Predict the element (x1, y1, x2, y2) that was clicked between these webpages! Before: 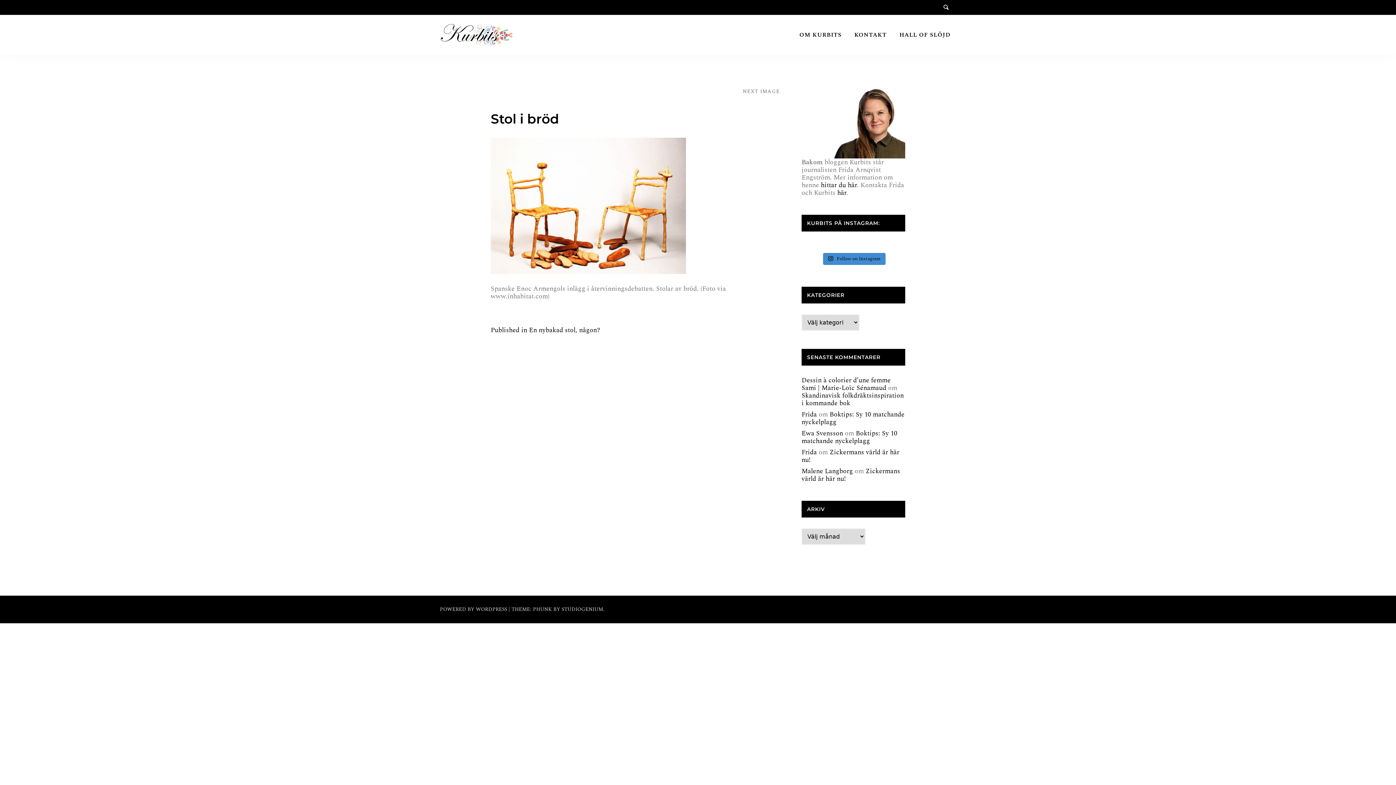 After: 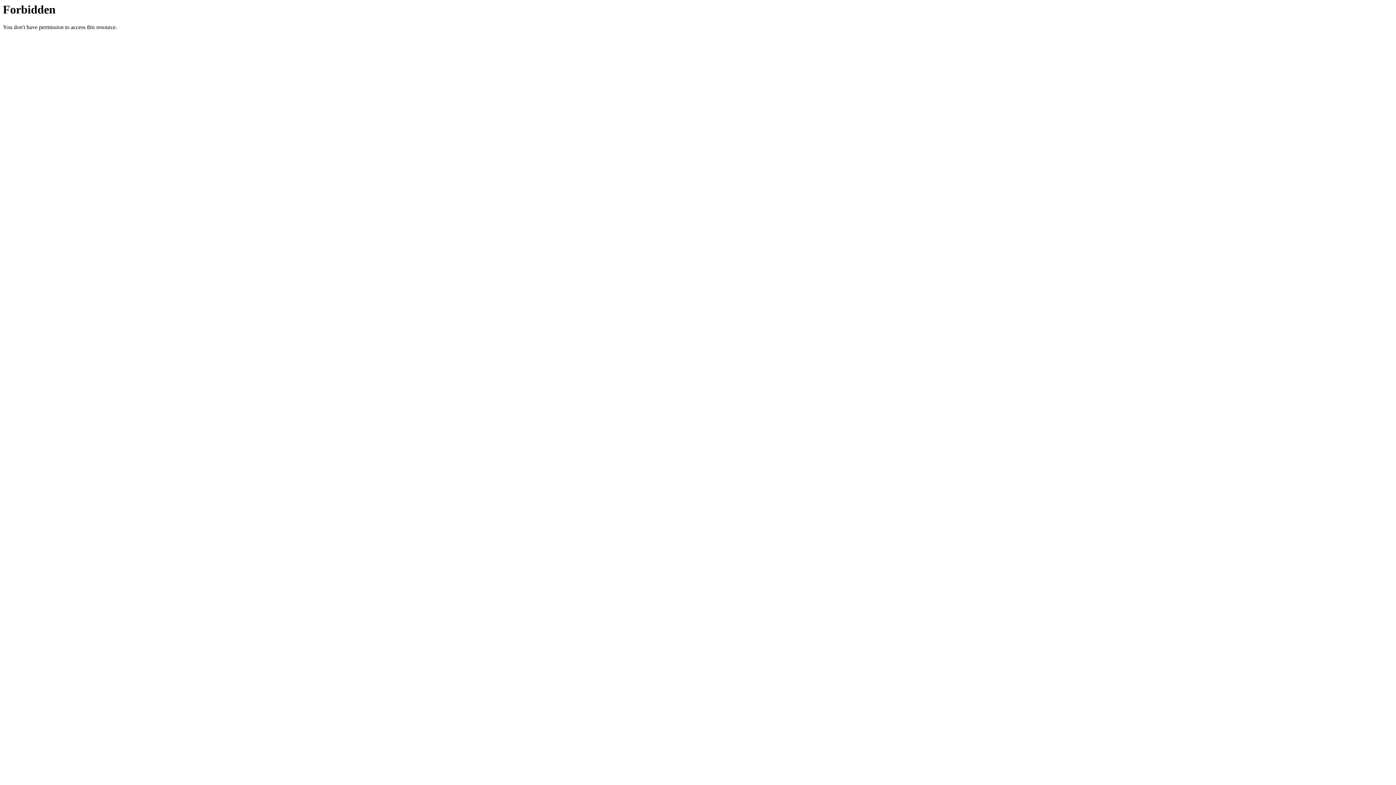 Action: label: Malene Langborg bbox: (801, 466, 853, 476)